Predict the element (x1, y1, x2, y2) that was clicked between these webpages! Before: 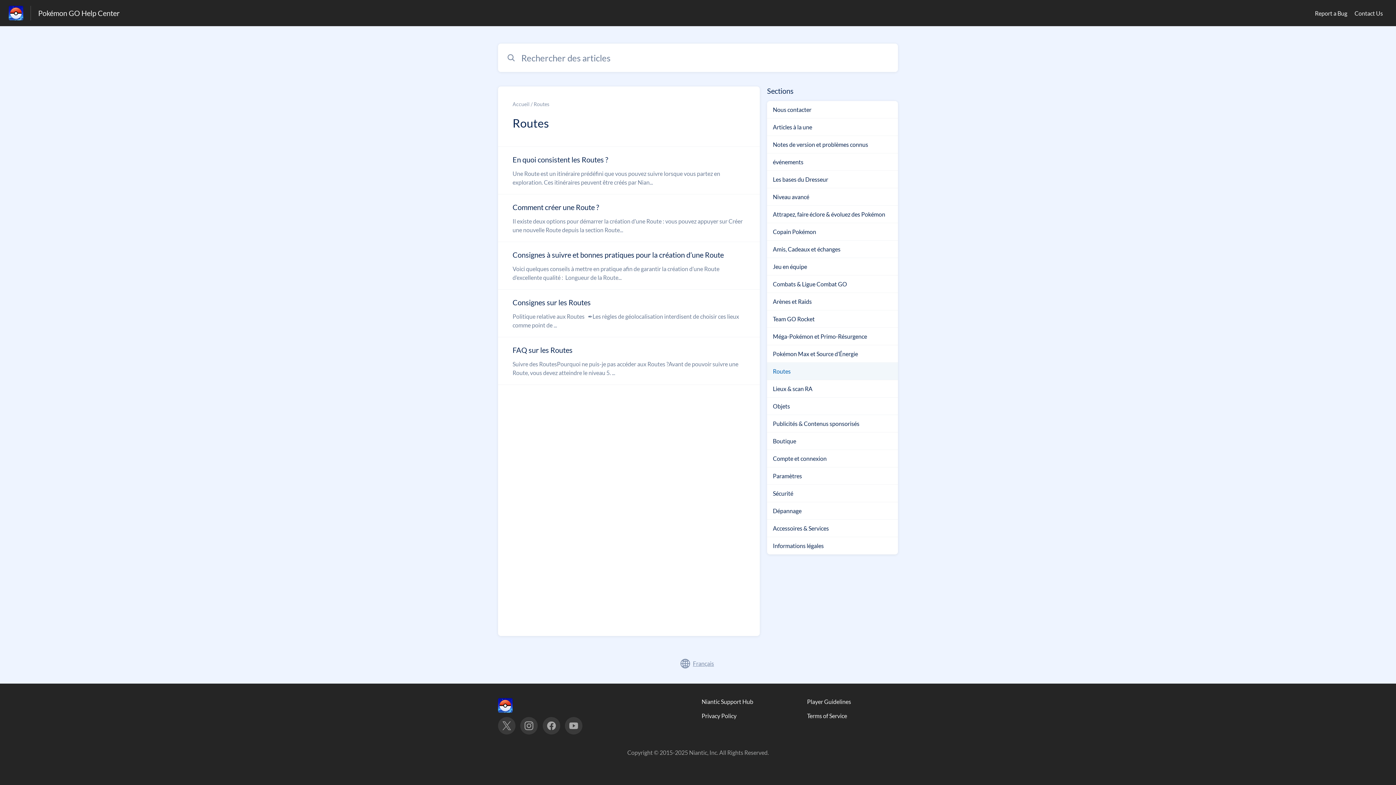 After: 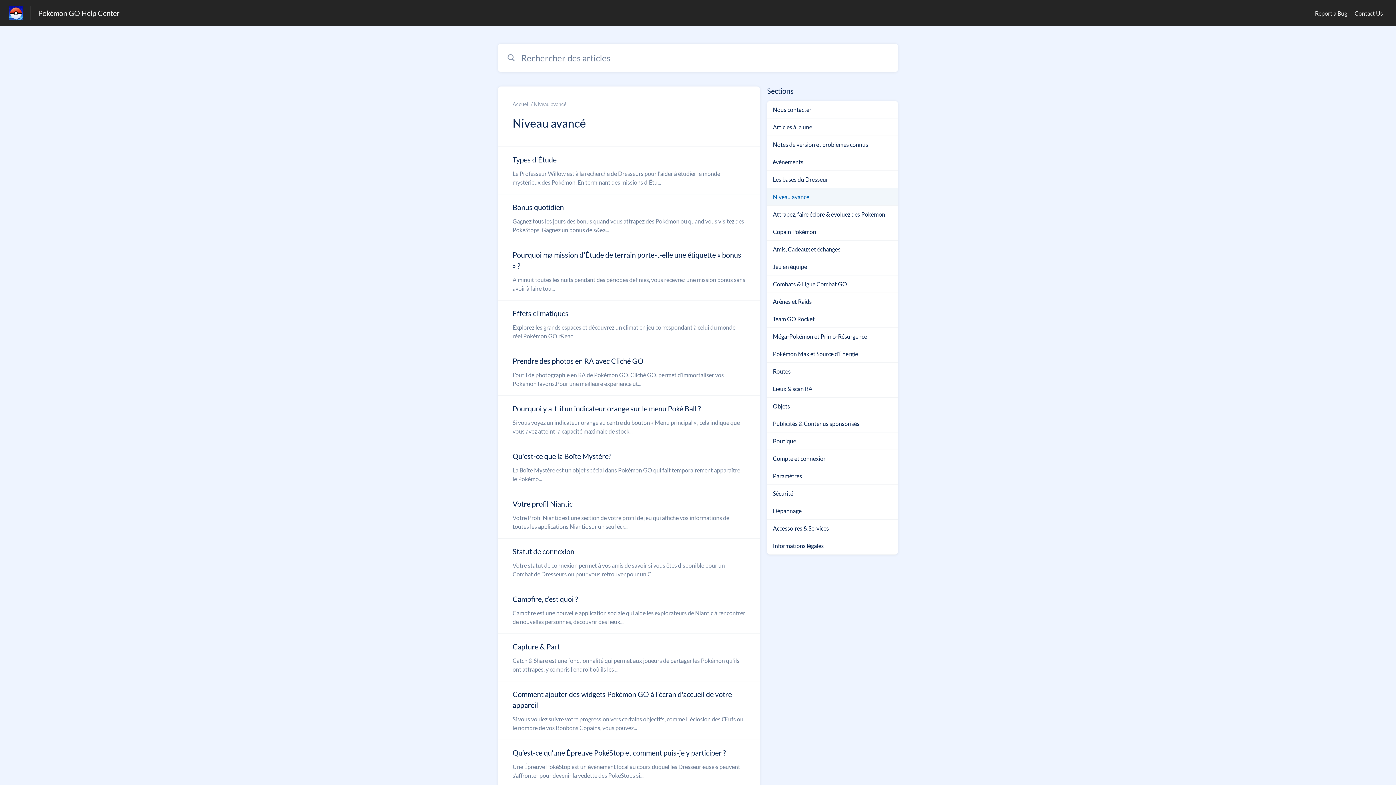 Action: bbox: (767, 188, 898, 205) label: Niveau avancé